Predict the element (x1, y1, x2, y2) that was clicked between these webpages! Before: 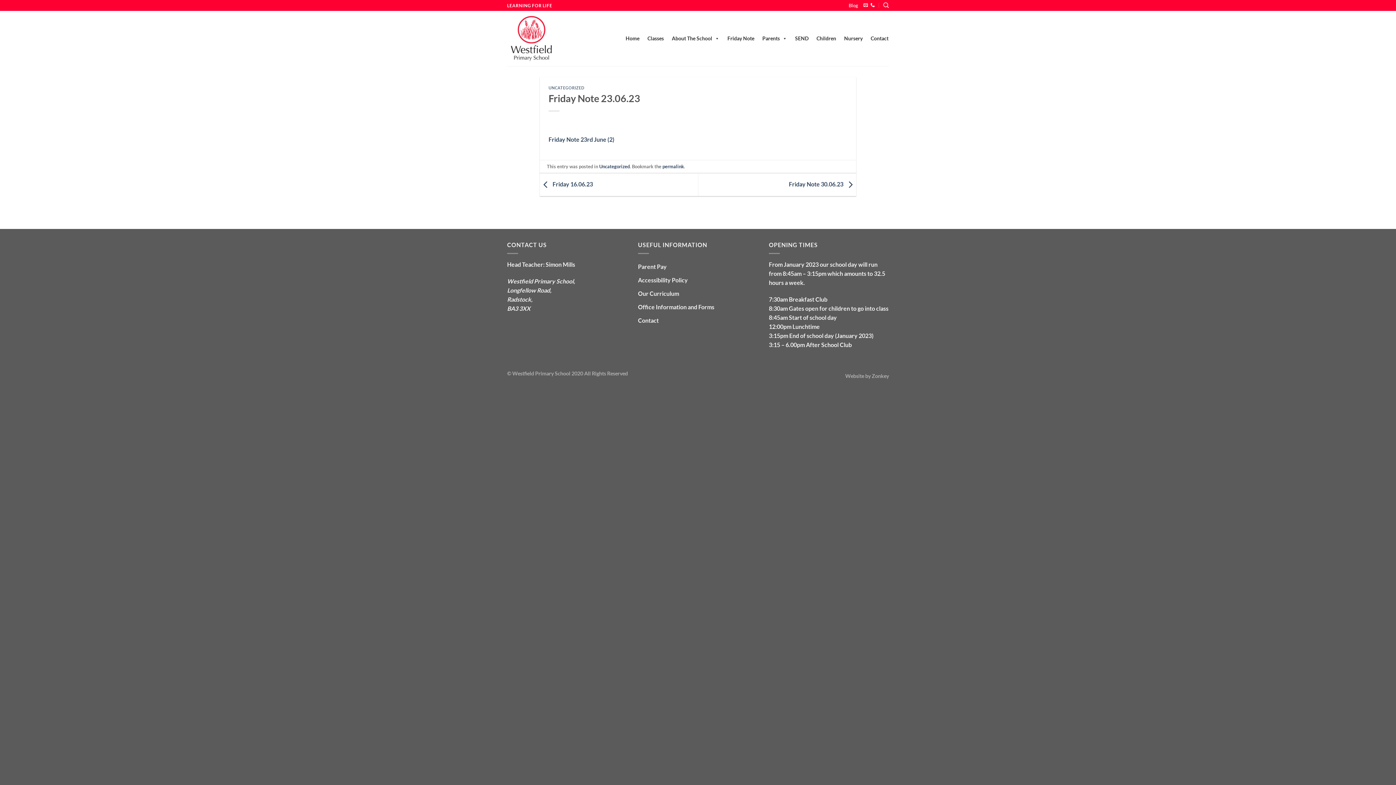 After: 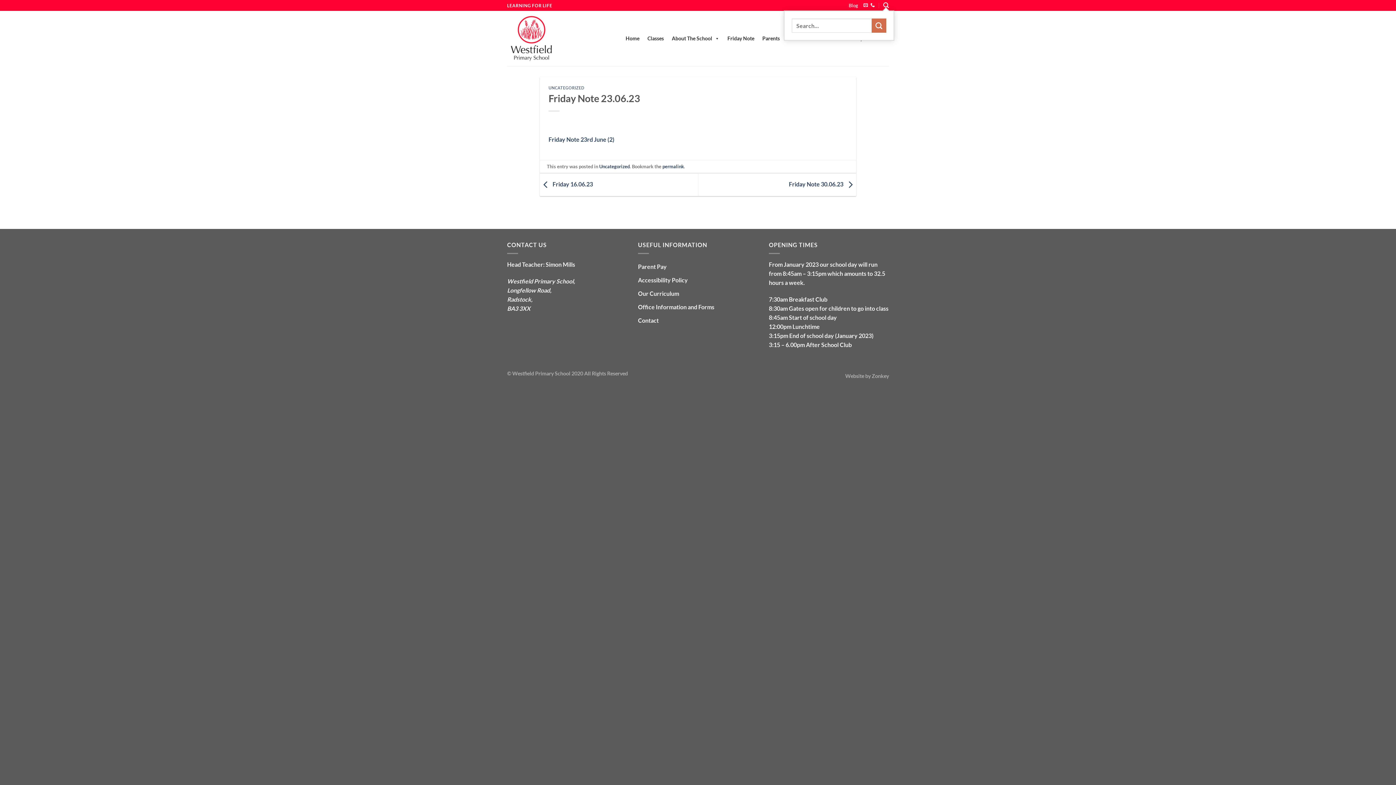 Action: label: Search bbox: (883, 0, 889, 10)